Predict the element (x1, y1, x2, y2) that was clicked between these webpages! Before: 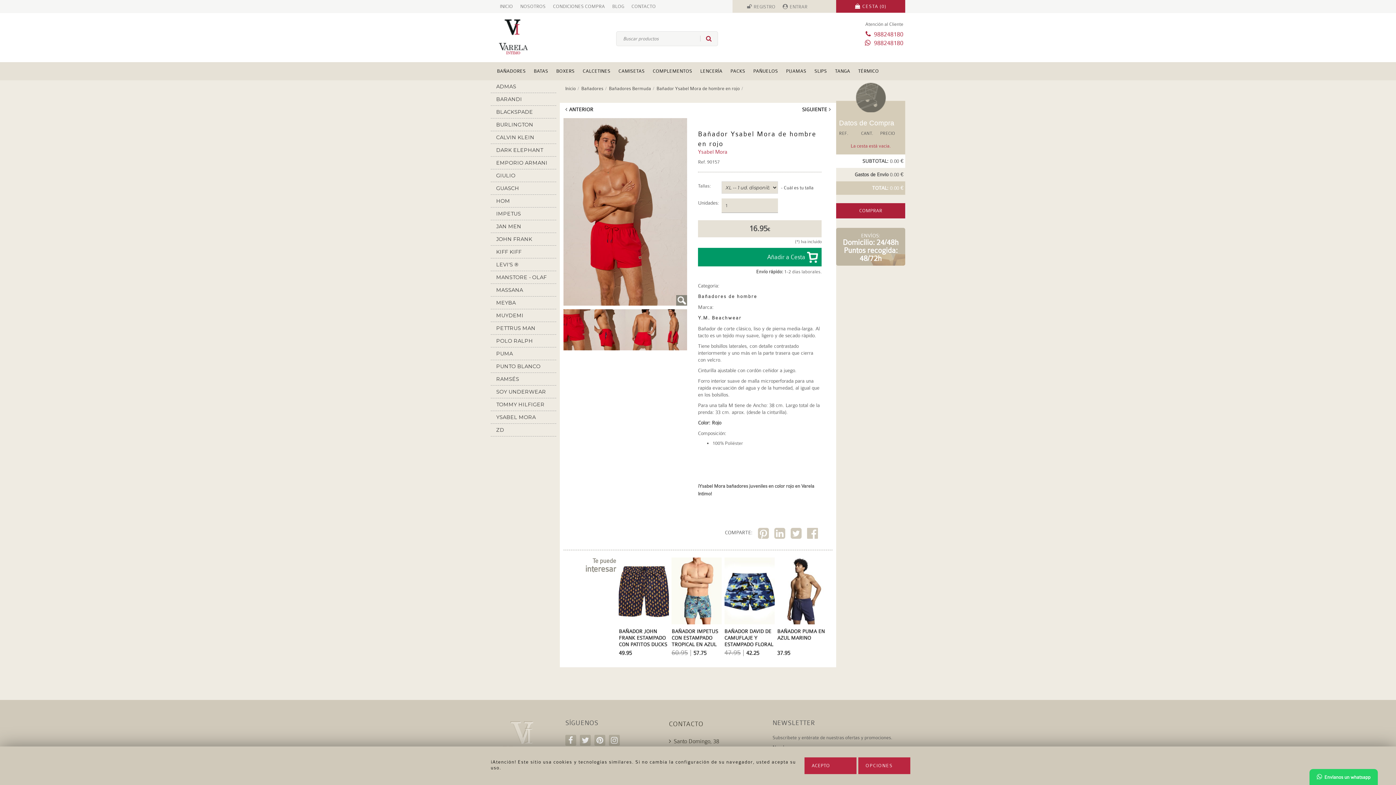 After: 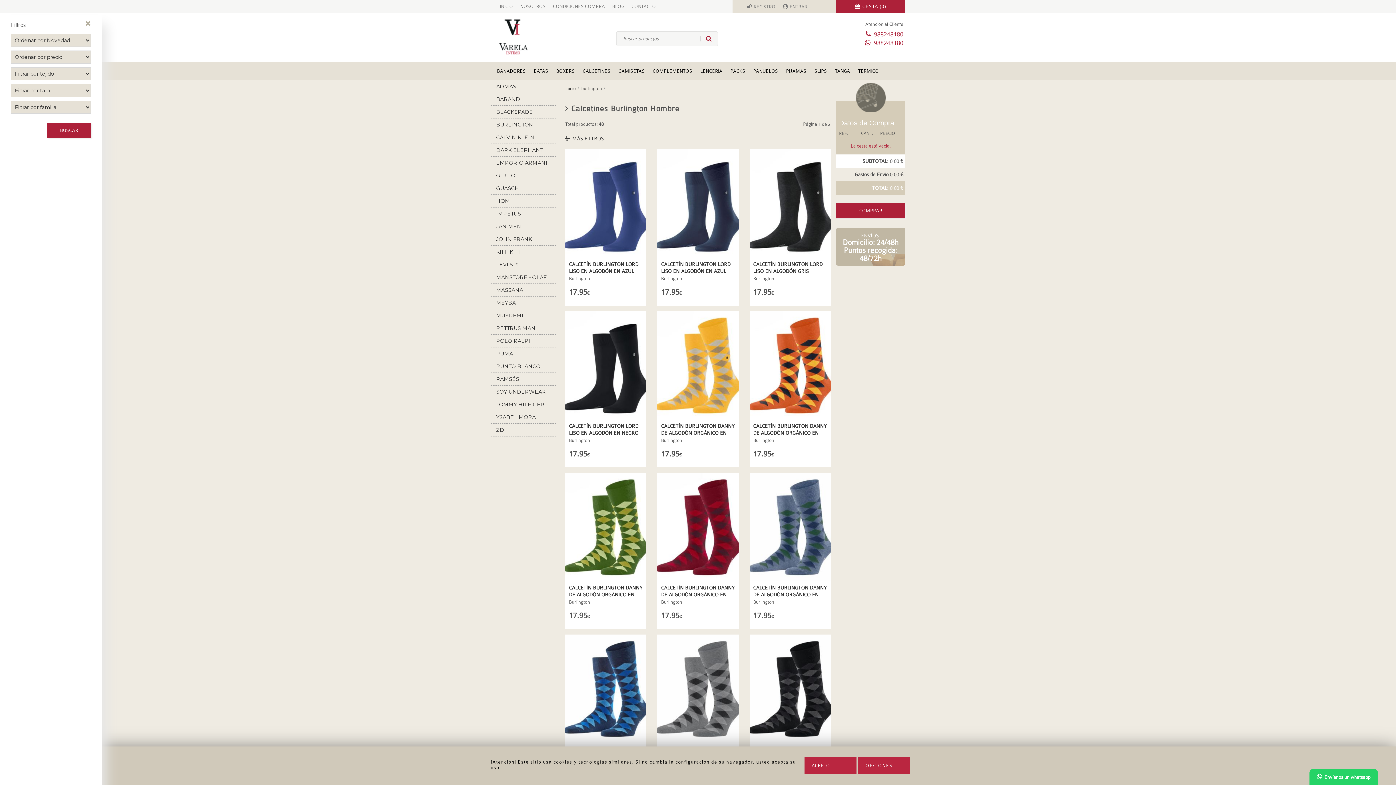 Action: bbox: (490, 118, 560, 131) label: BURLINGTON